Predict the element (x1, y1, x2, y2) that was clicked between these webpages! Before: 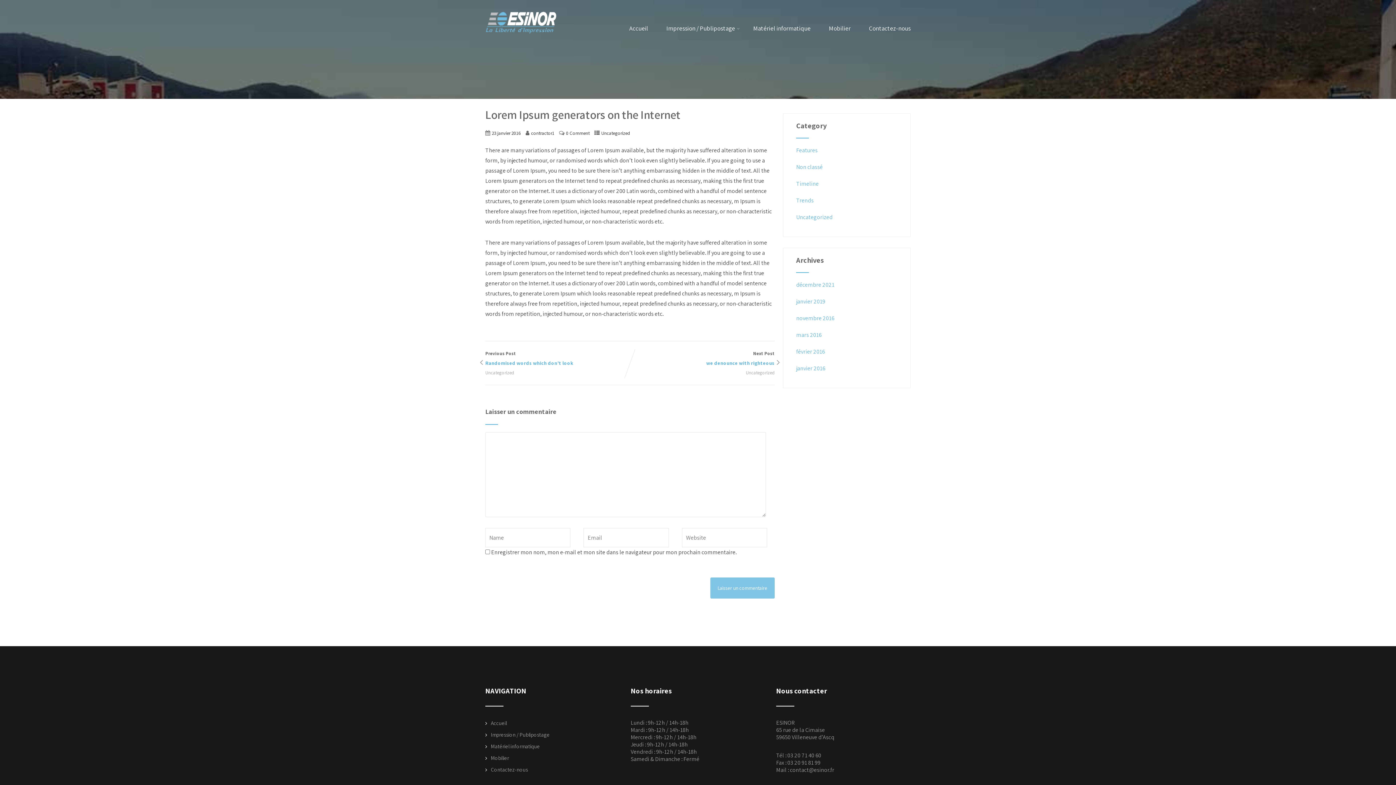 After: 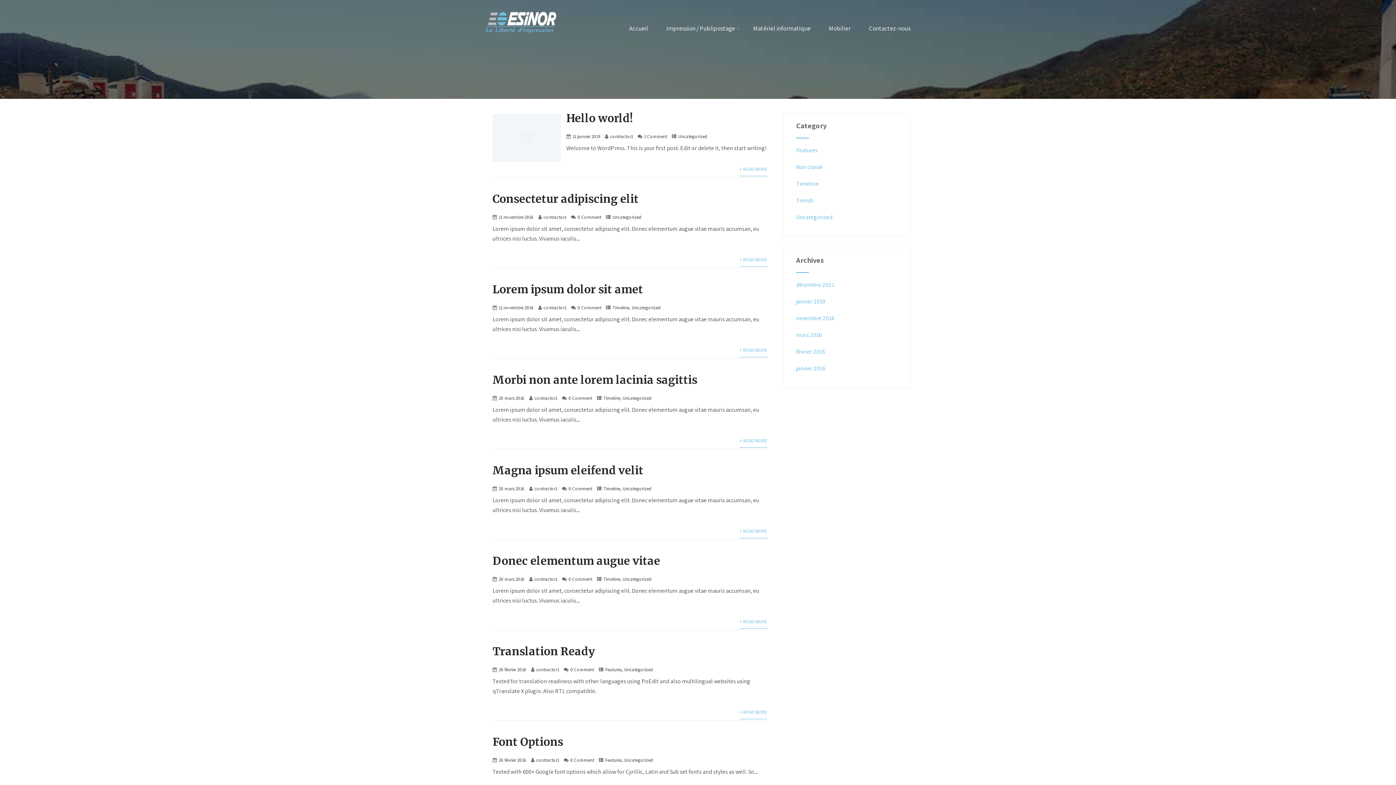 Action: bbox: (796, 213, 832, 221) label: Uncategorized